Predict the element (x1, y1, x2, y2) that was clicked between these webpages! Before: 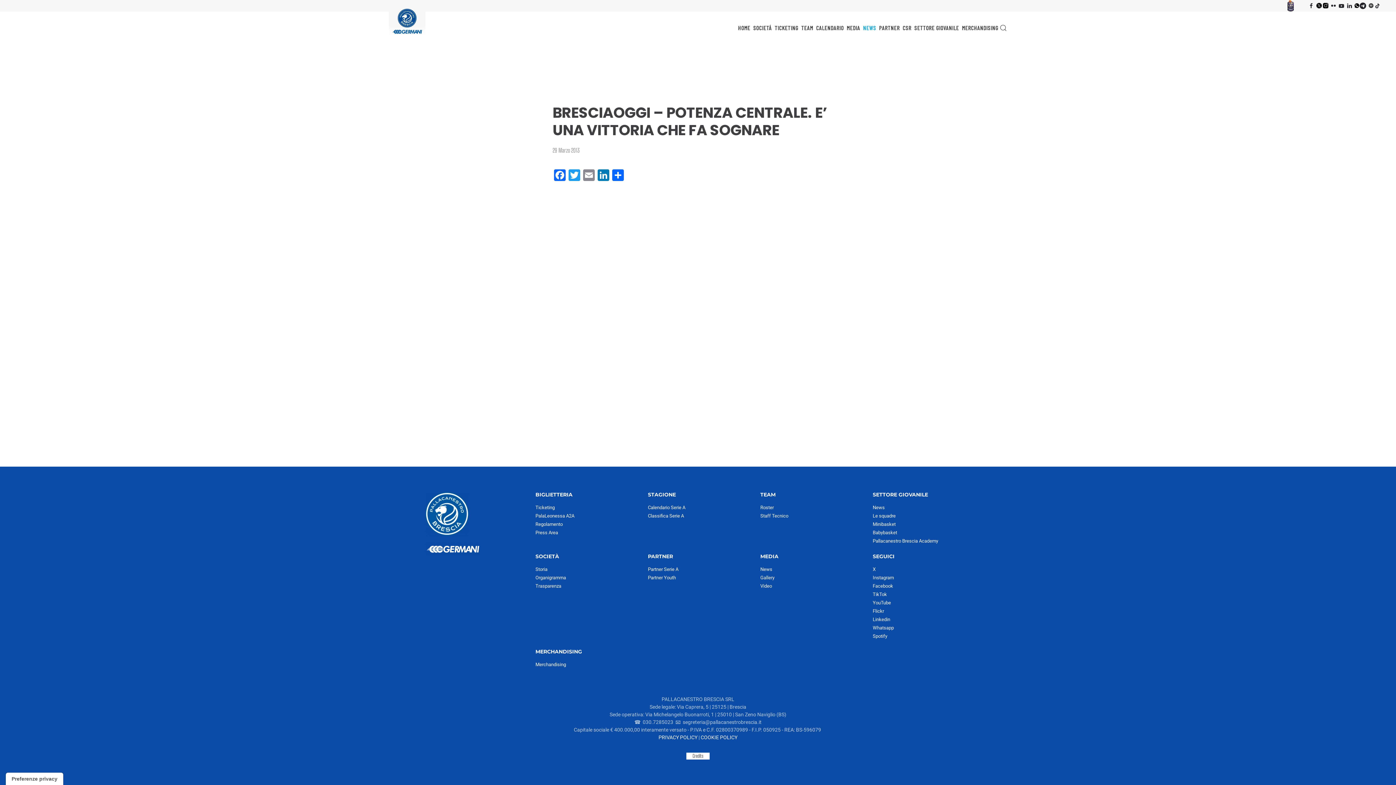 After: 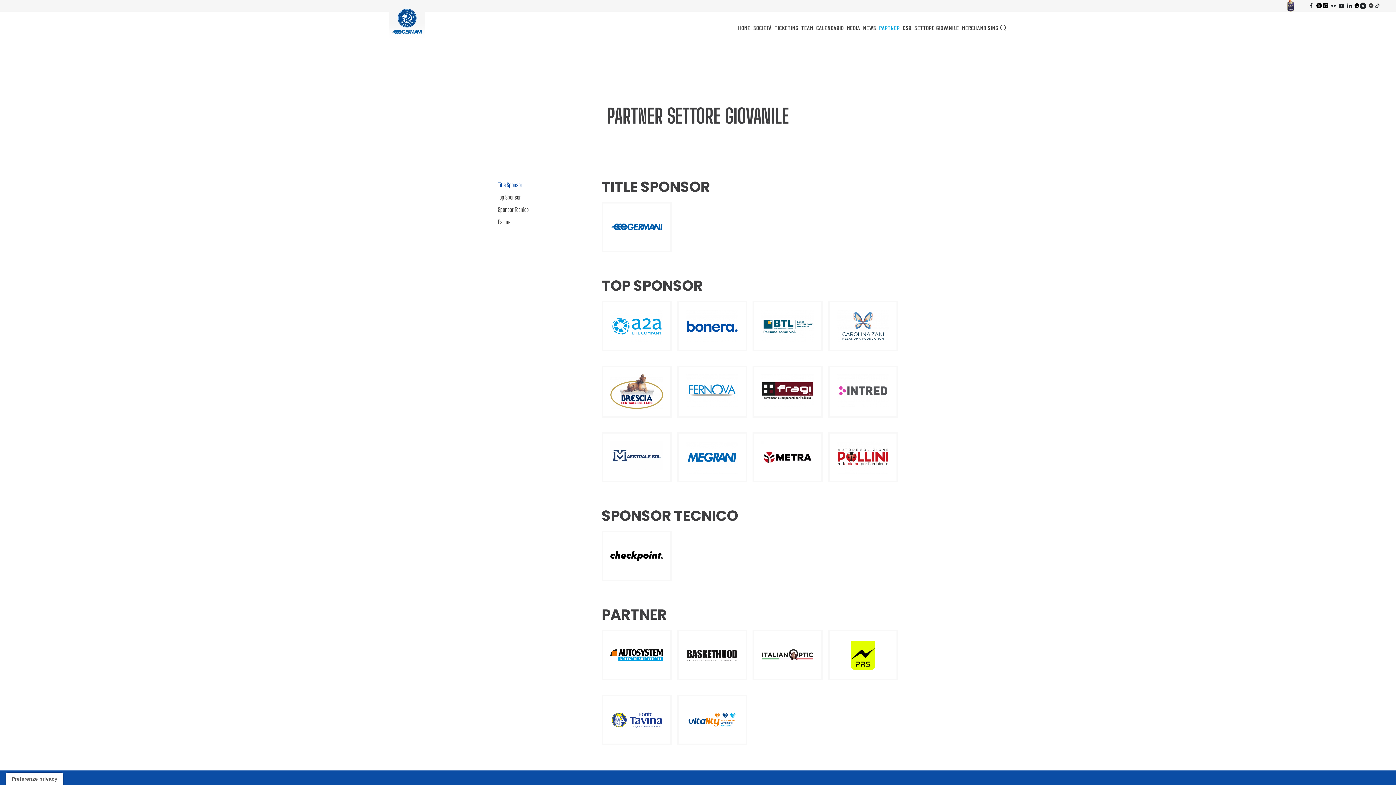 Action: label: Partner Youth bbox: (648, 575, 676, 580)